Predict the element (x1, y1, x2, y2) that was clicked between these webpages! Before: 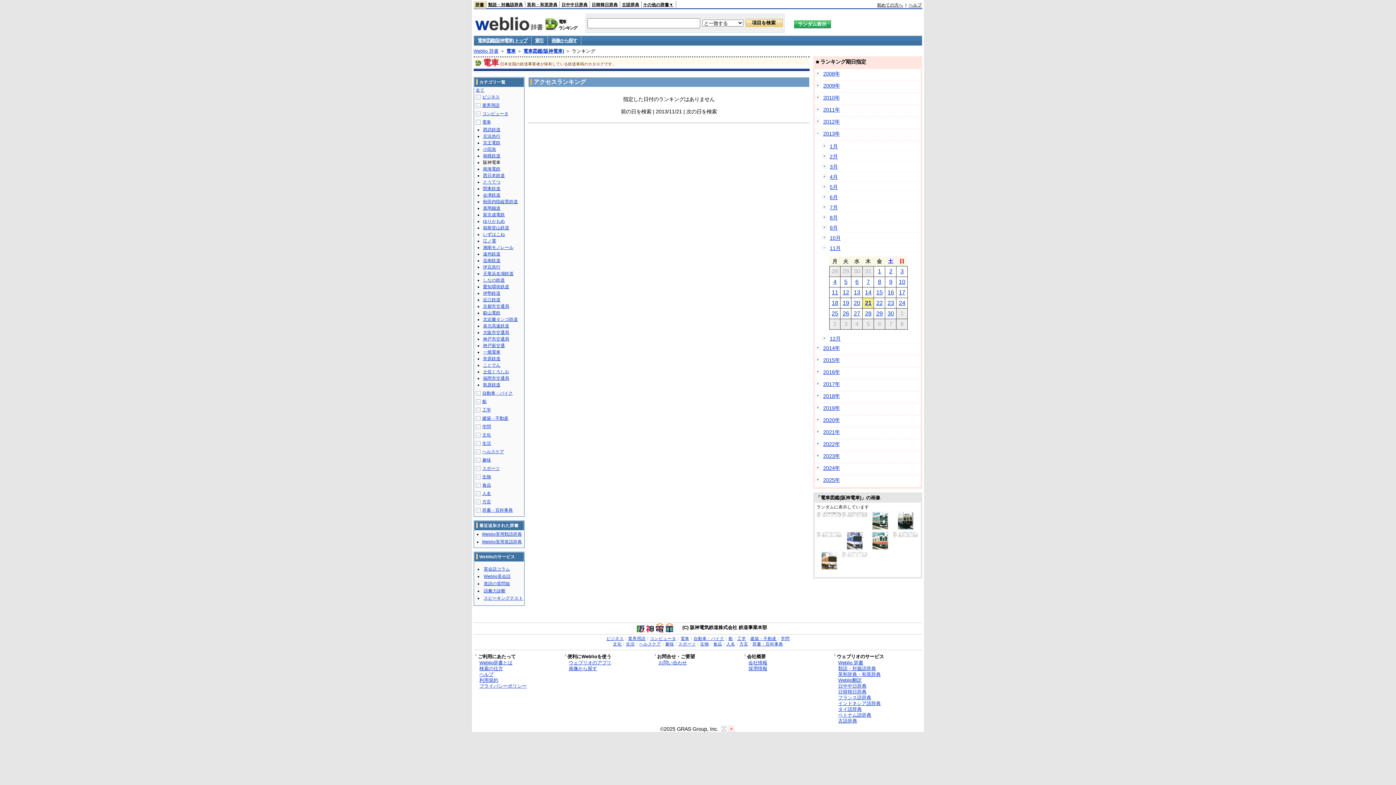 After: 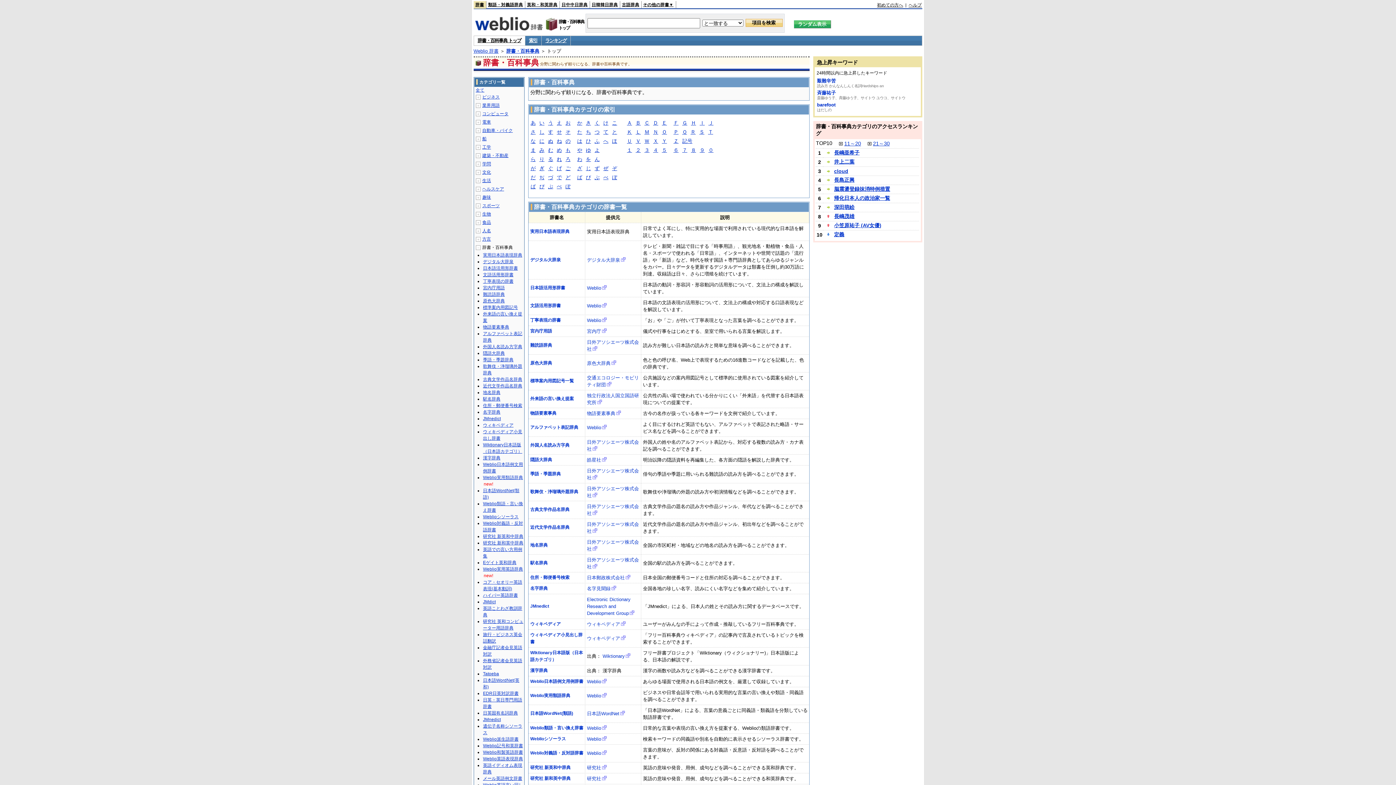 Action: bbox: (752, 642, 783, 646) label: 辞書・百科事典